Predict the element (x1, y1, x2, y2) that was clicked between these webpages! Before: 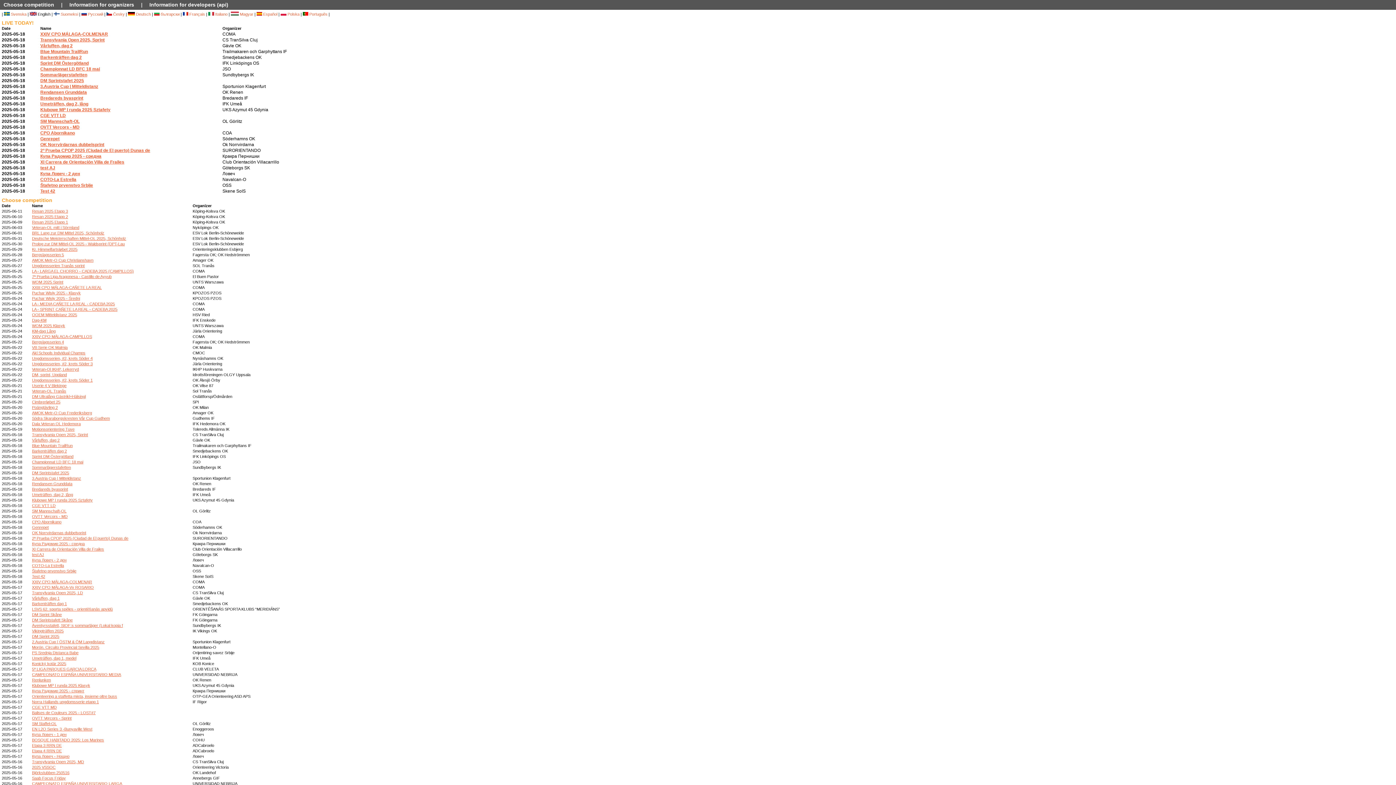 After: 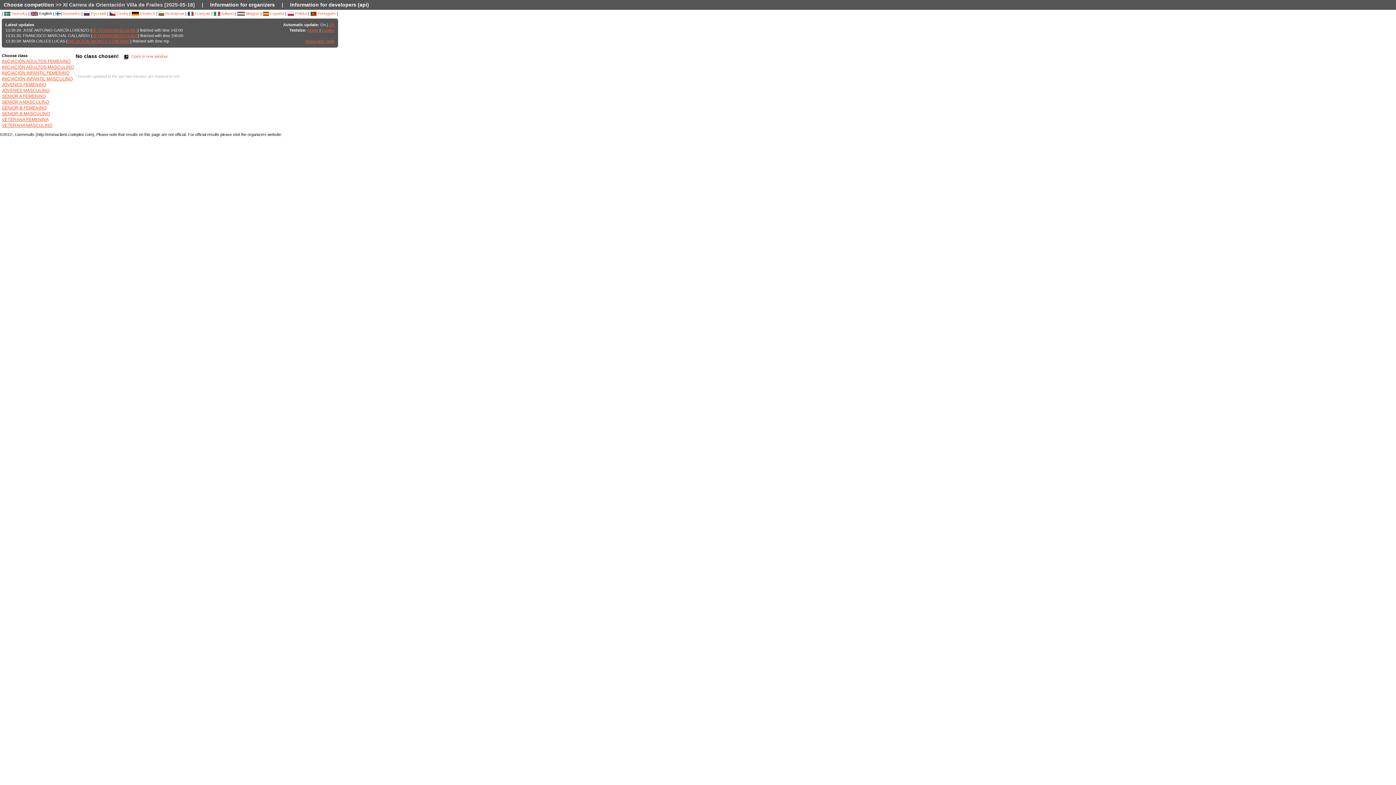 Action: bbox: (32, 547, 104, 551) label: XI Carrera de Orientación Villa de Frailes